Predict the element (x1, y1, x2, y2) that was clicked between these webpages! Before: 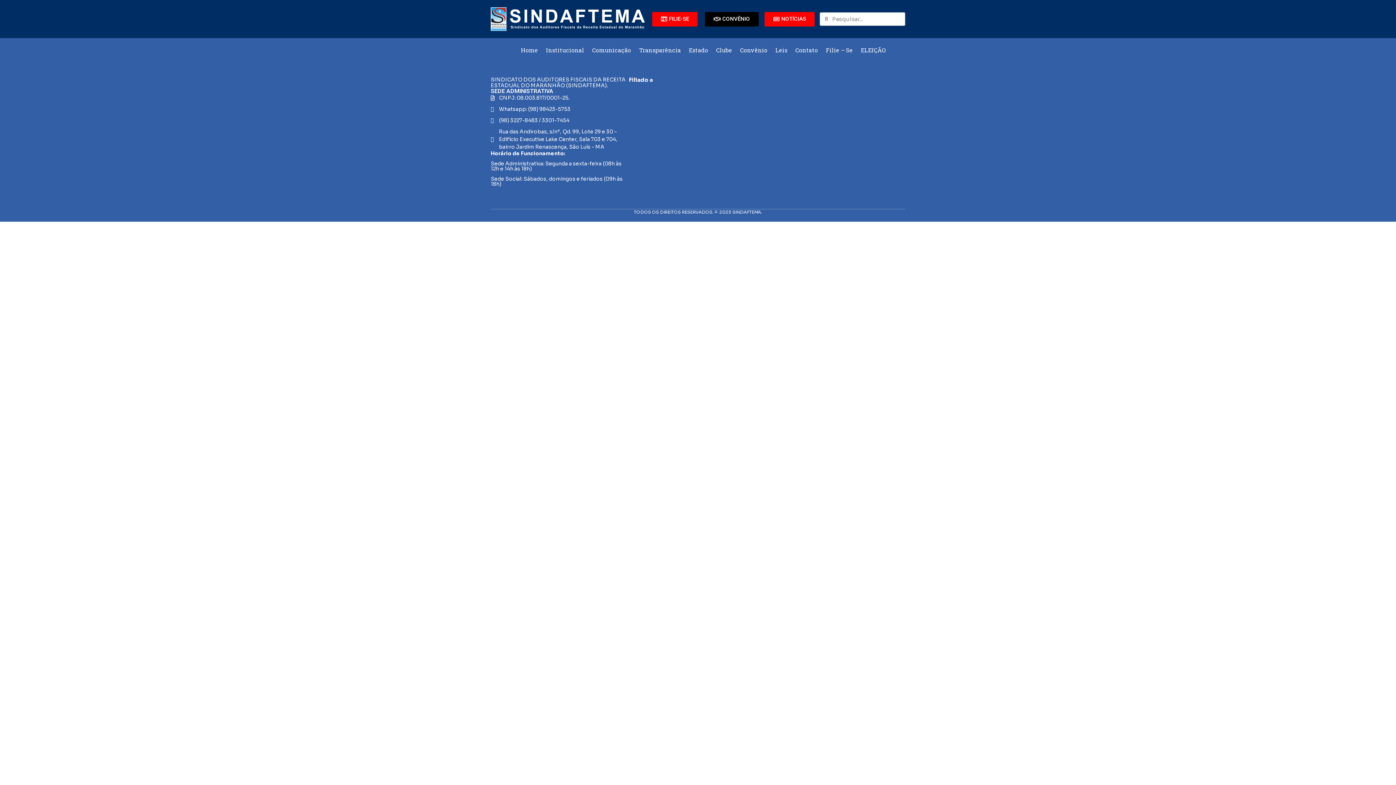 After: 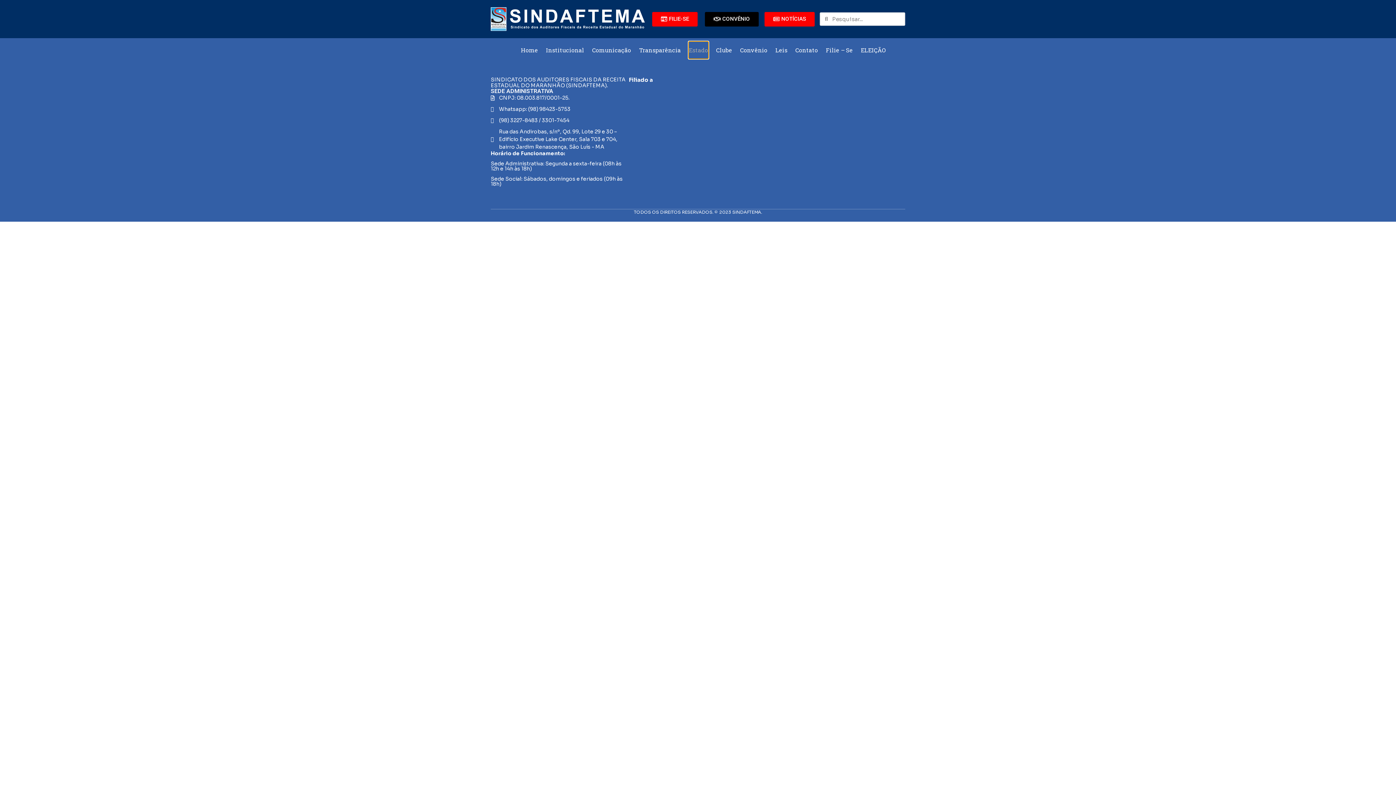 Action: label: Estado bbox: (689, 41, 708, 58)